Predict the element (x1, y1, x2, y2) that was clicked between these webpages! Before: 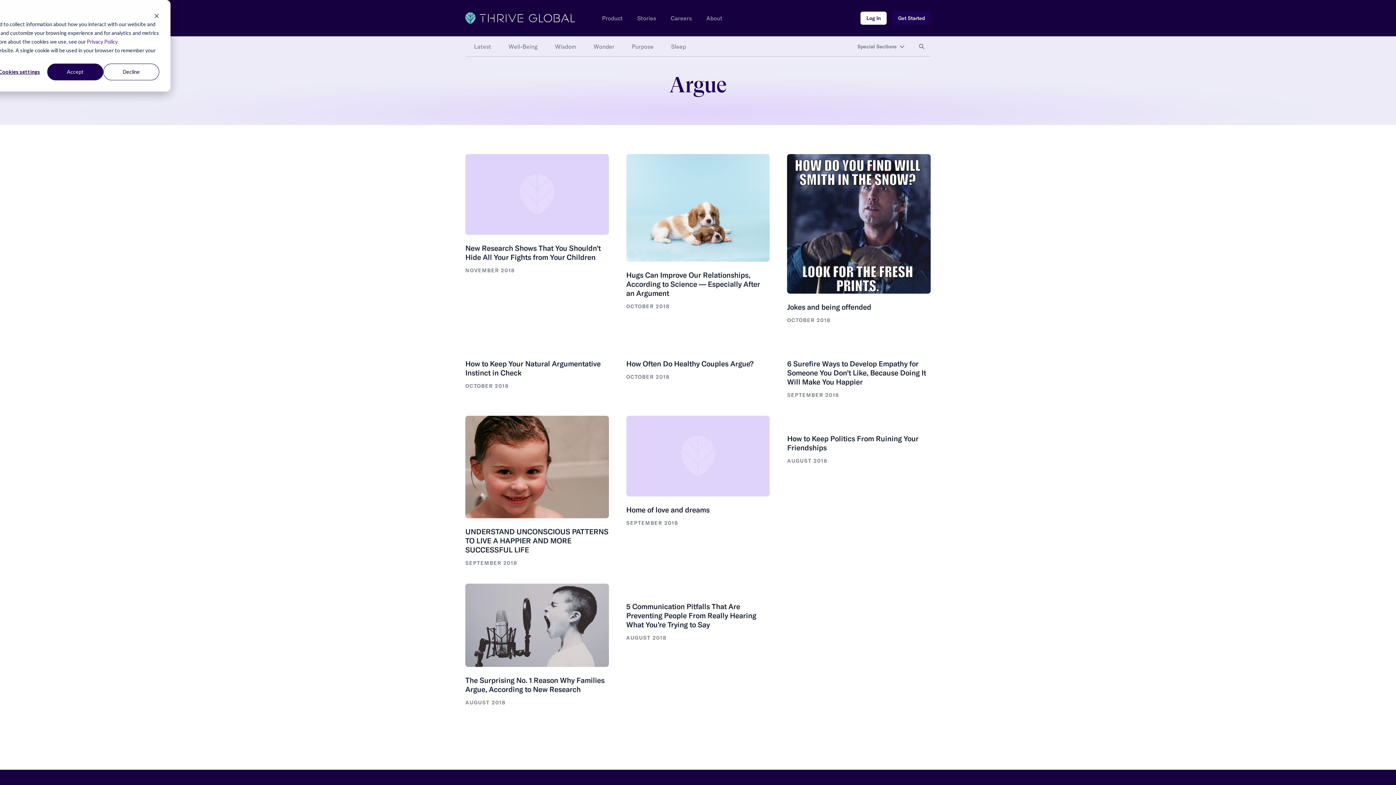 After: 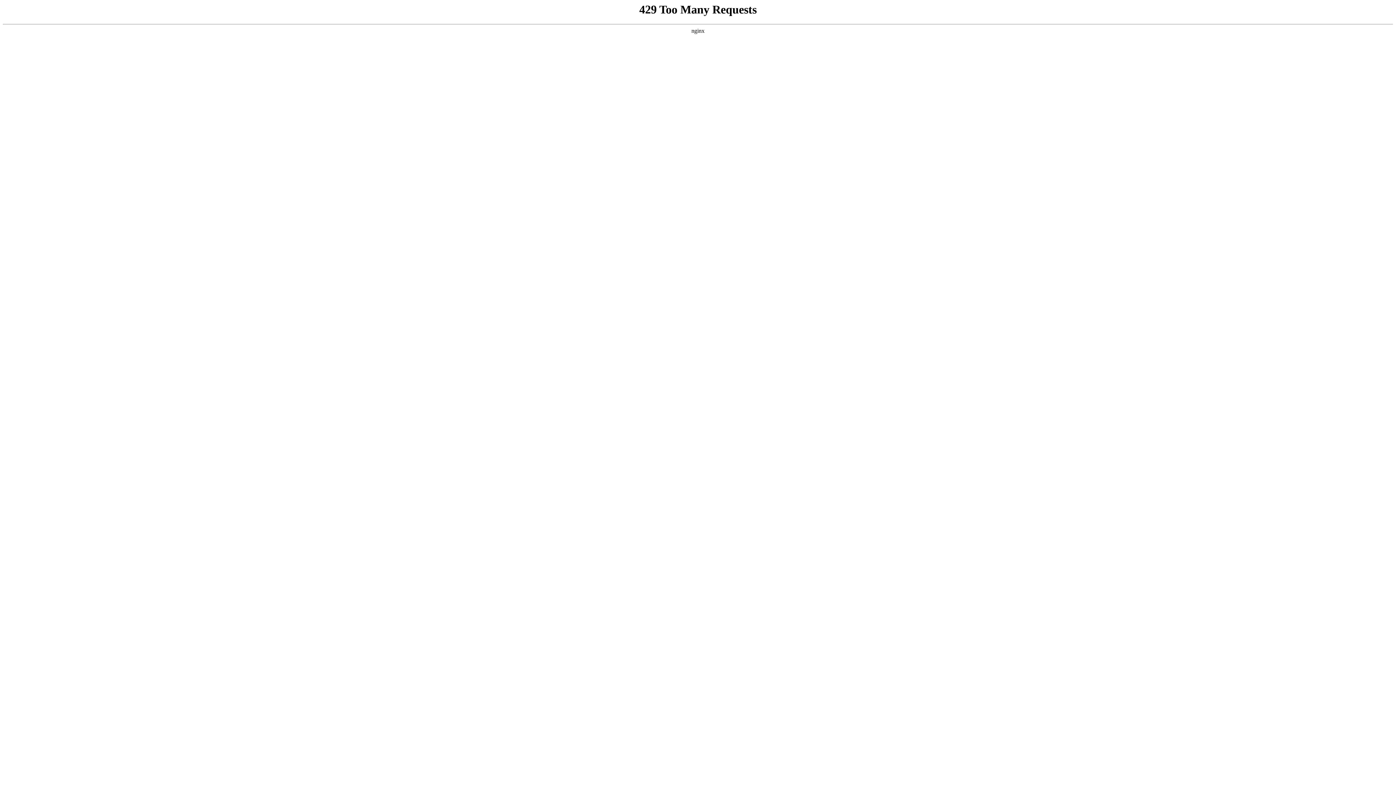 Action: bbox: (465, 583, 608, 706) label: The Surprising No. 1 Reason Why Families Argue, According to New Research
AUGUST 2018